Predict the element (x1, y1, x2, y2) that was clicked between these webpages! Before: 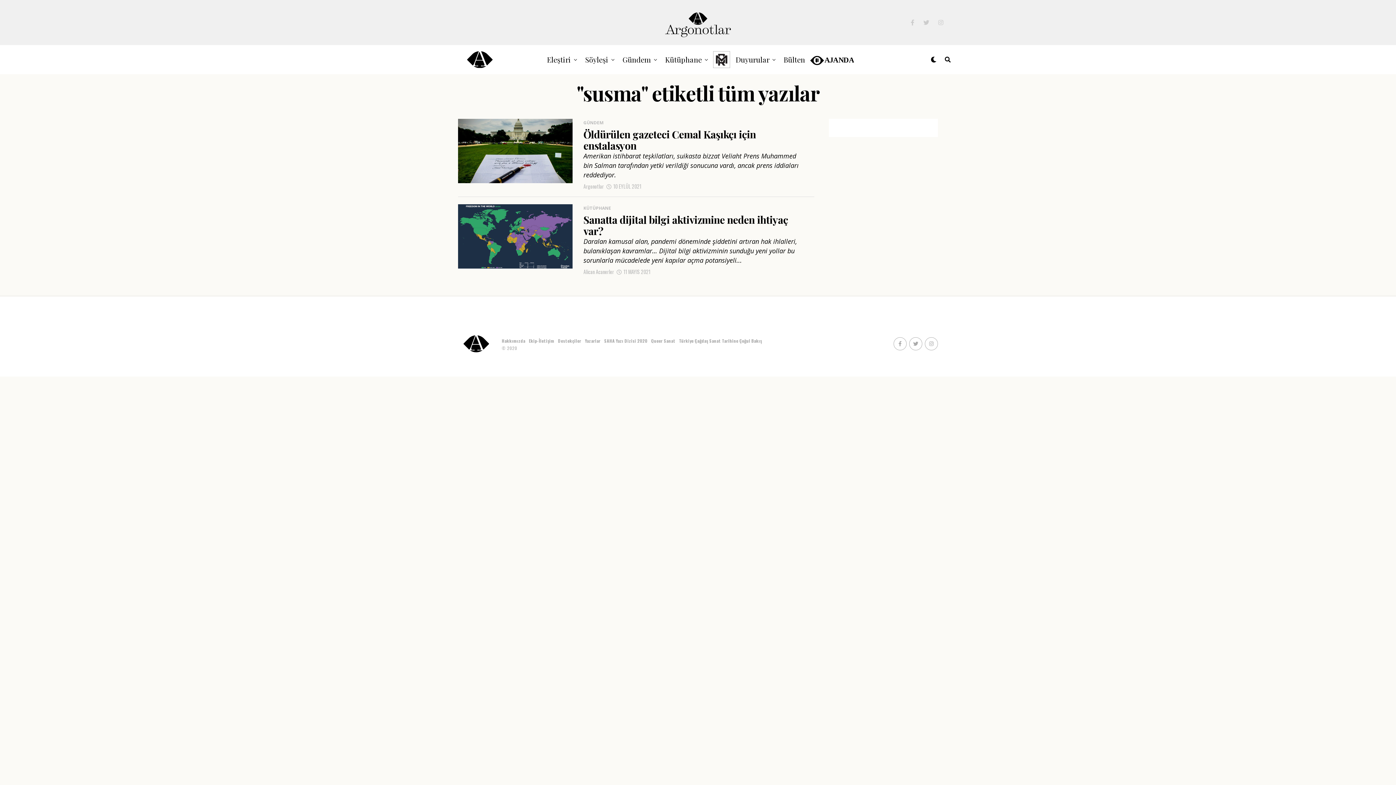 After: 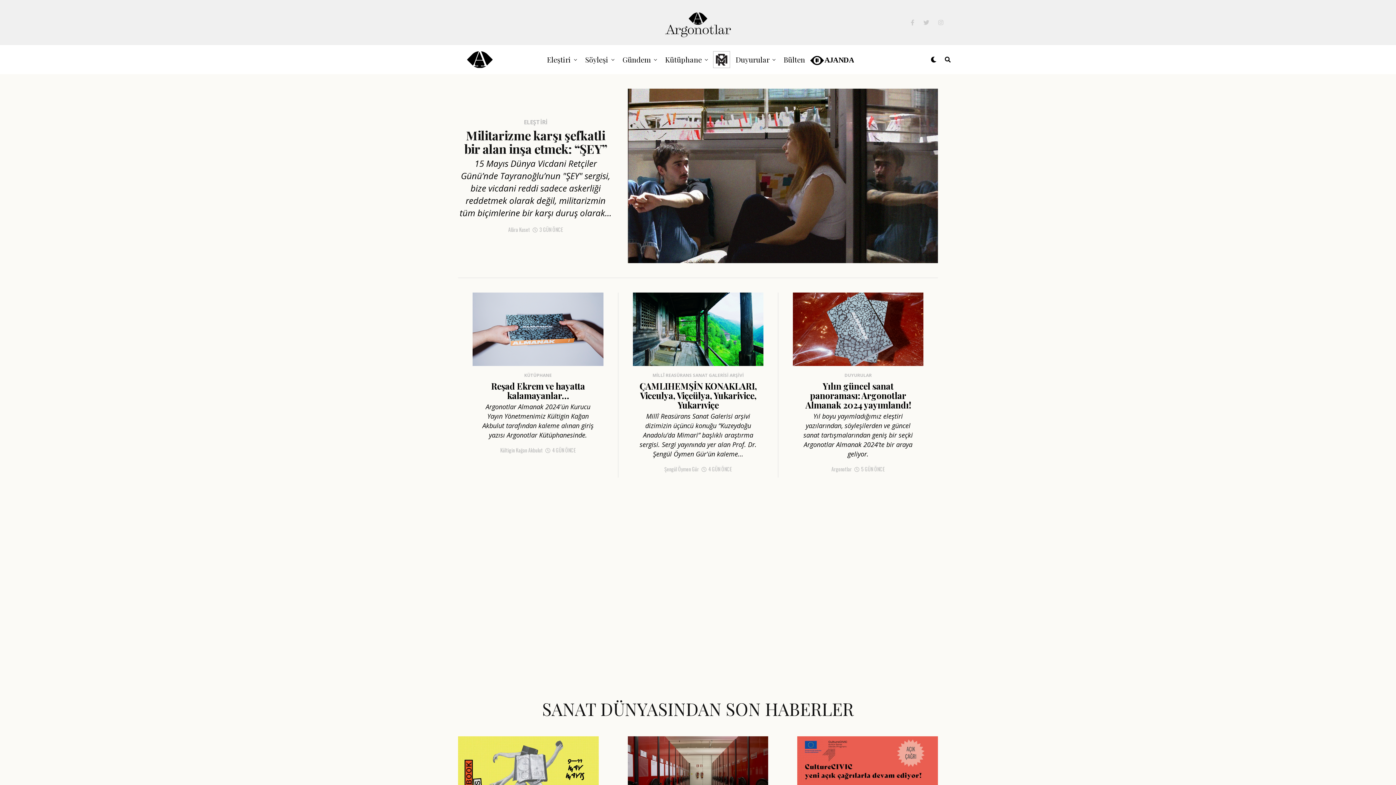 Action: bbox: (443, 51, 516, 68)